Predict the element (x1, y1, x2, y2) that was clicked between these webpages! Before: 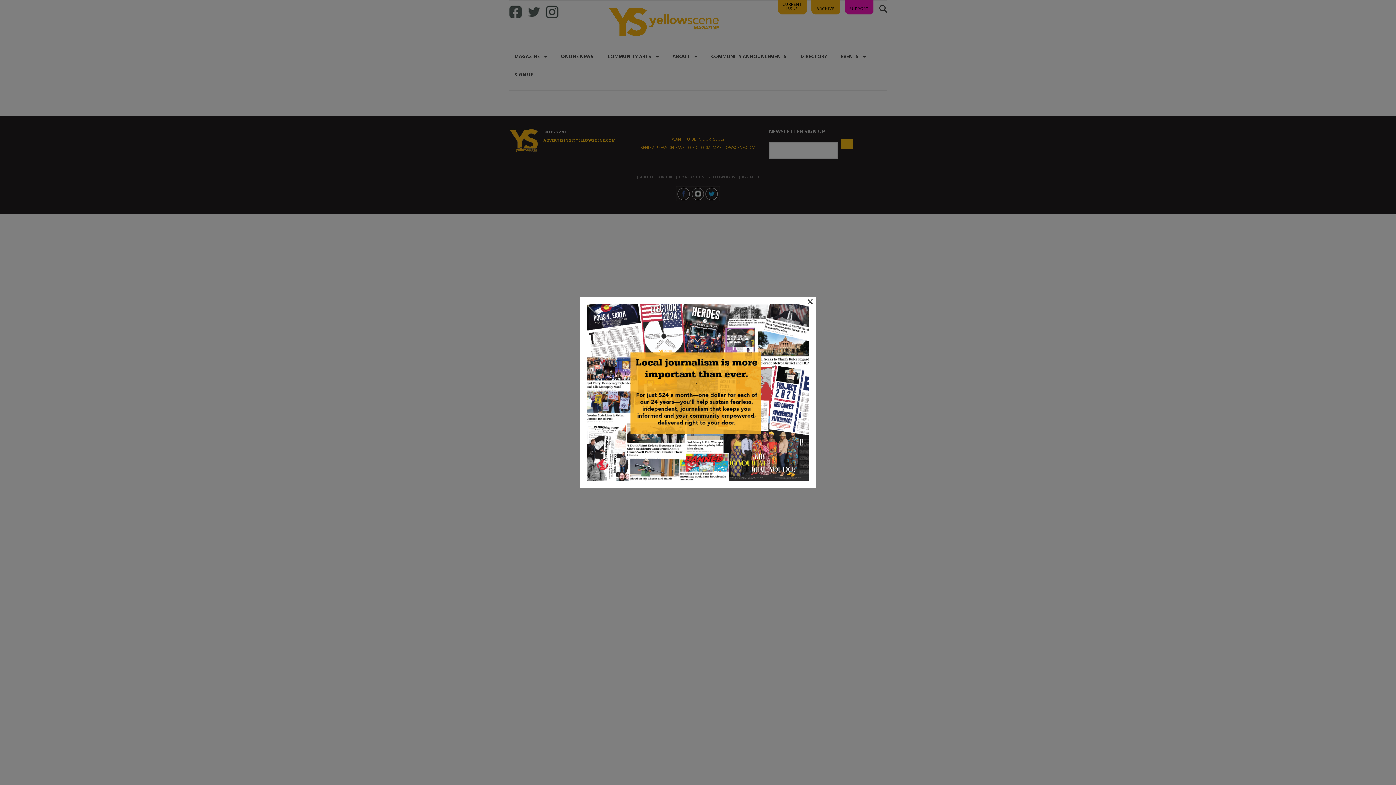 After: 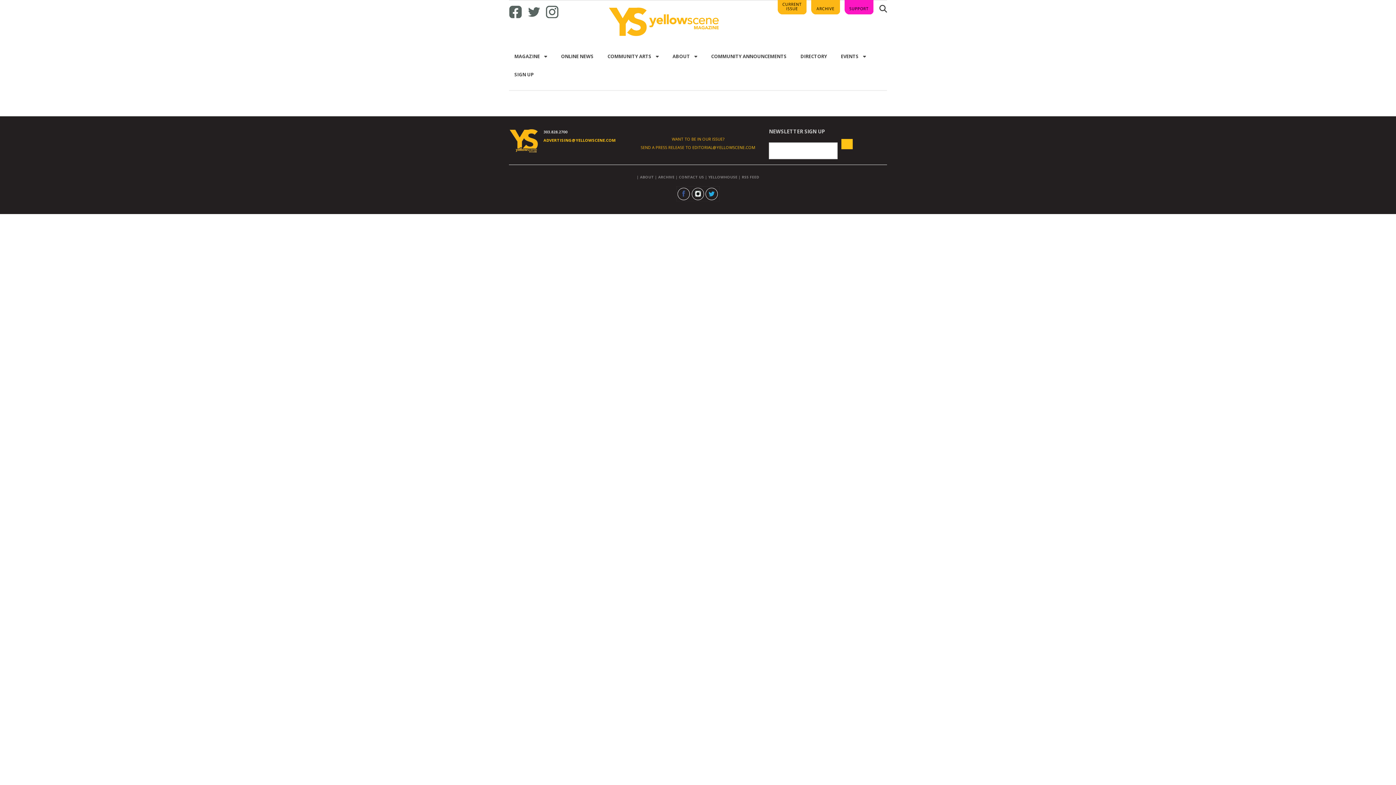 Action: label: × bbox: (807, 298, 813, 303)